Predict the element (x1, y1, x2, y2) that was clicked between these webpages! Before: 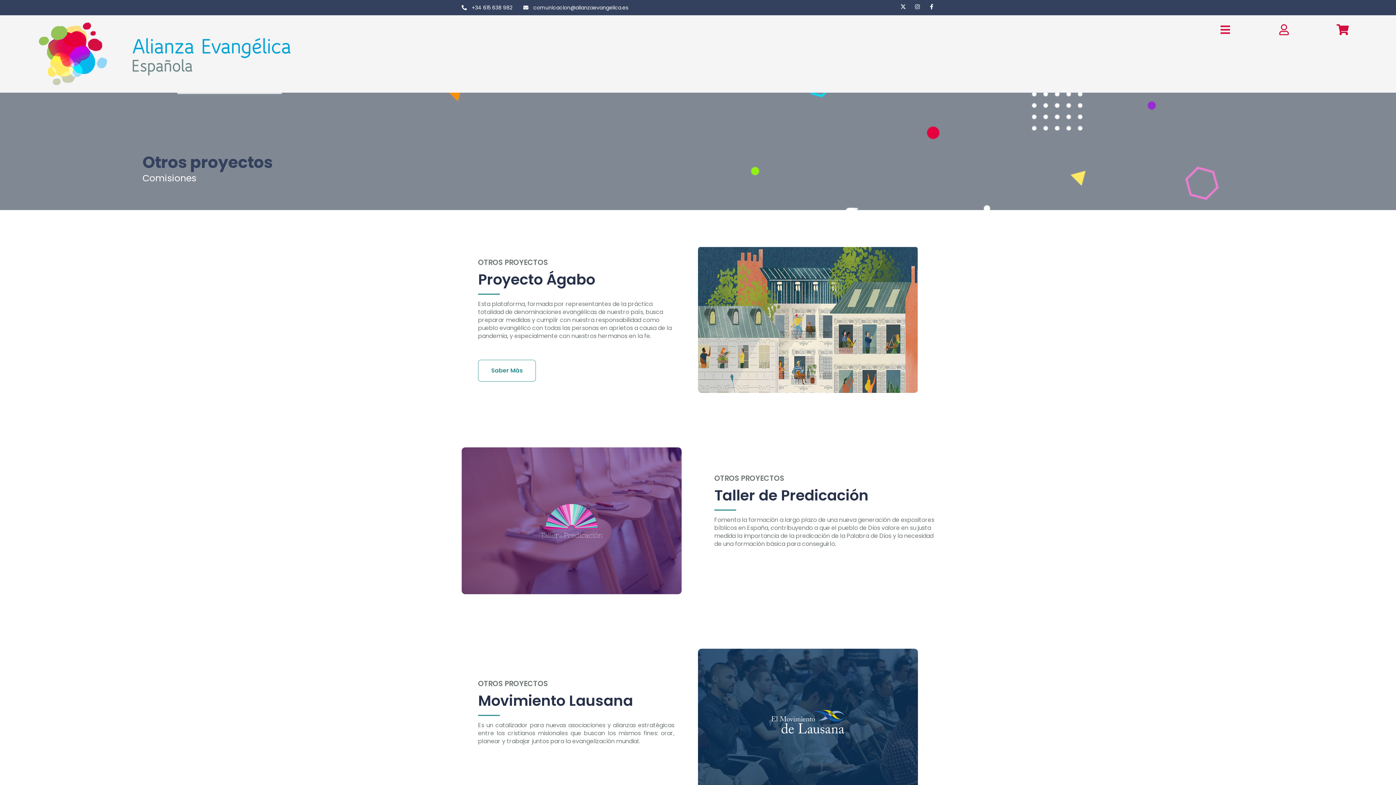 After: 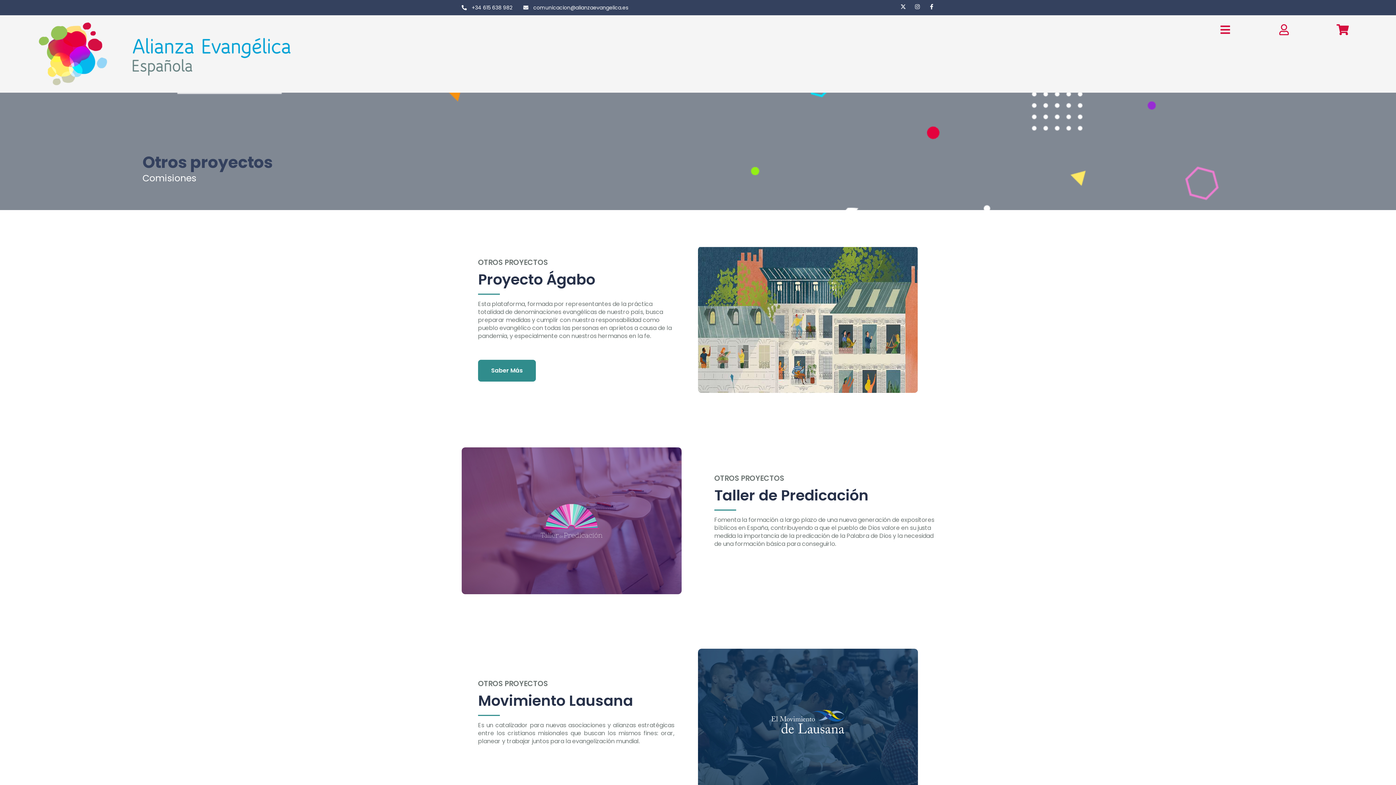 Action: label: Saber Más bbox: (478, 360, 536, 381)